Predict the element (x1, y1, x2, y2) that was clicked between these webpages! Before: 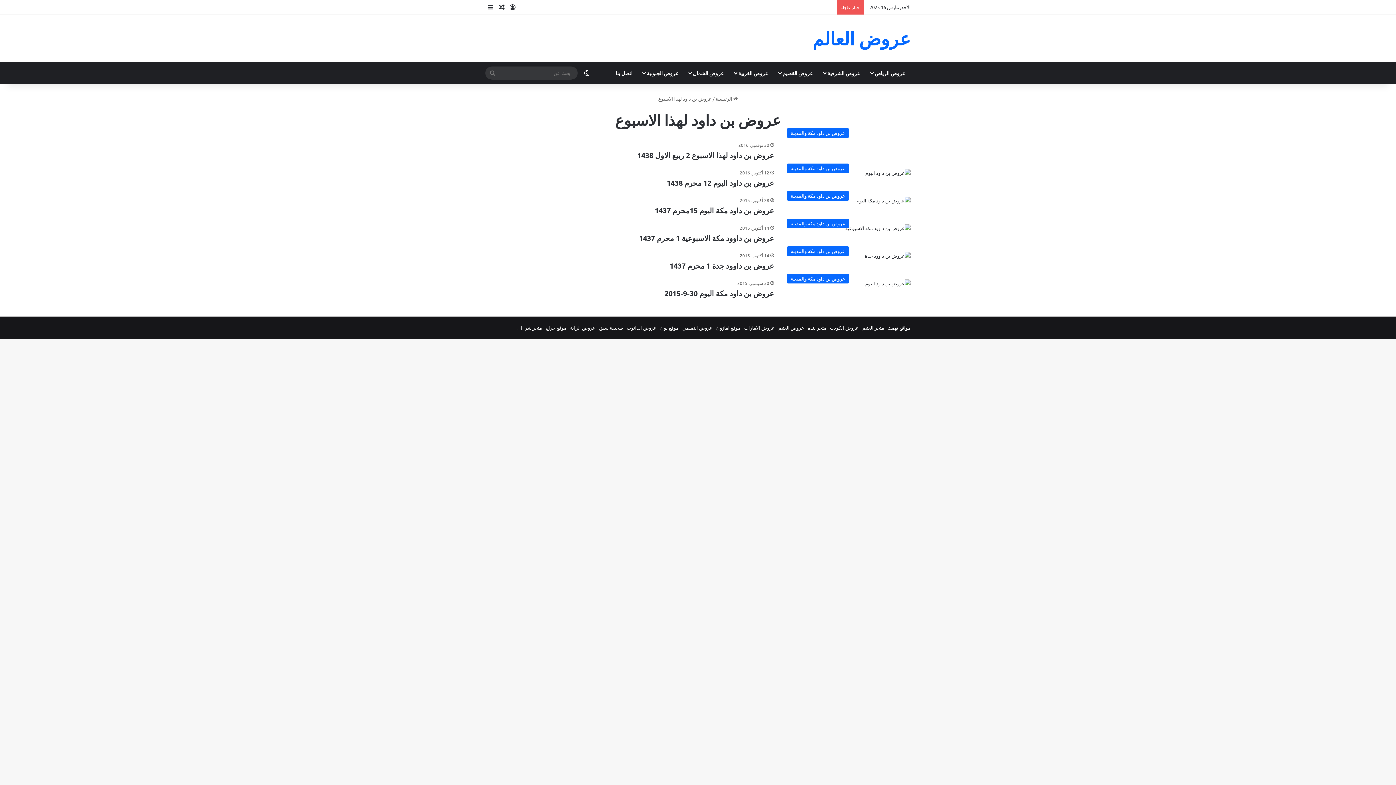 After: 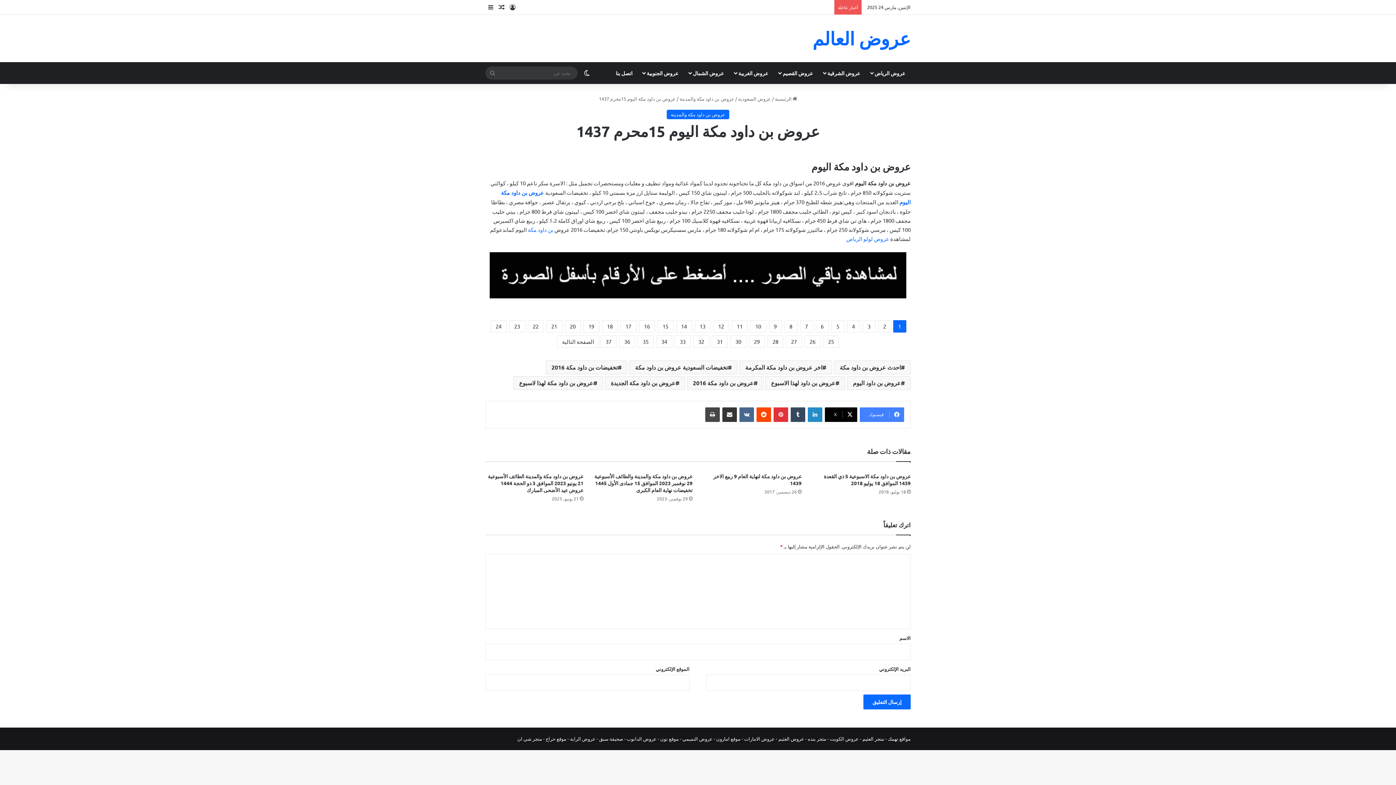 Action: label: عروض بن داود مكة اليوم 15محرم 1437 bbox: (783, 196, 910, 204)